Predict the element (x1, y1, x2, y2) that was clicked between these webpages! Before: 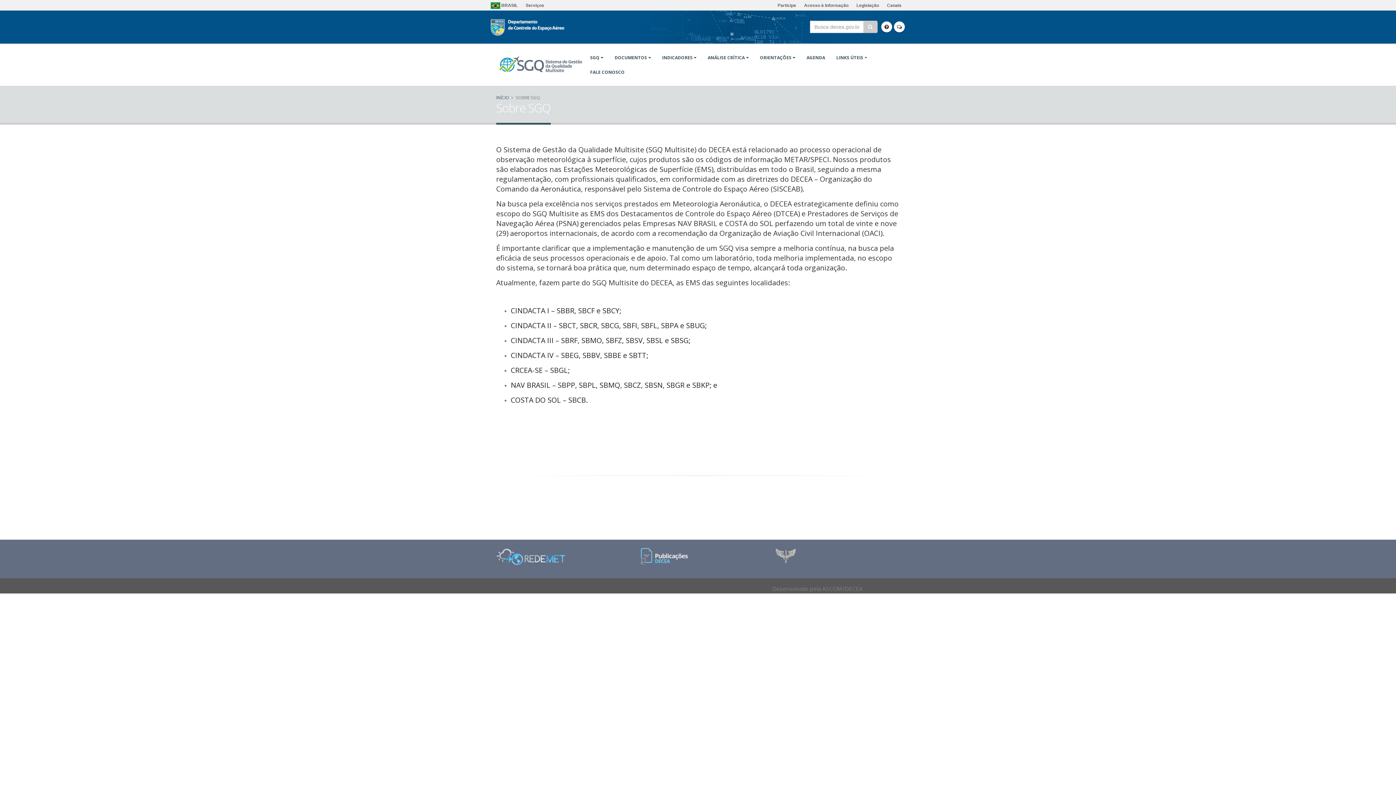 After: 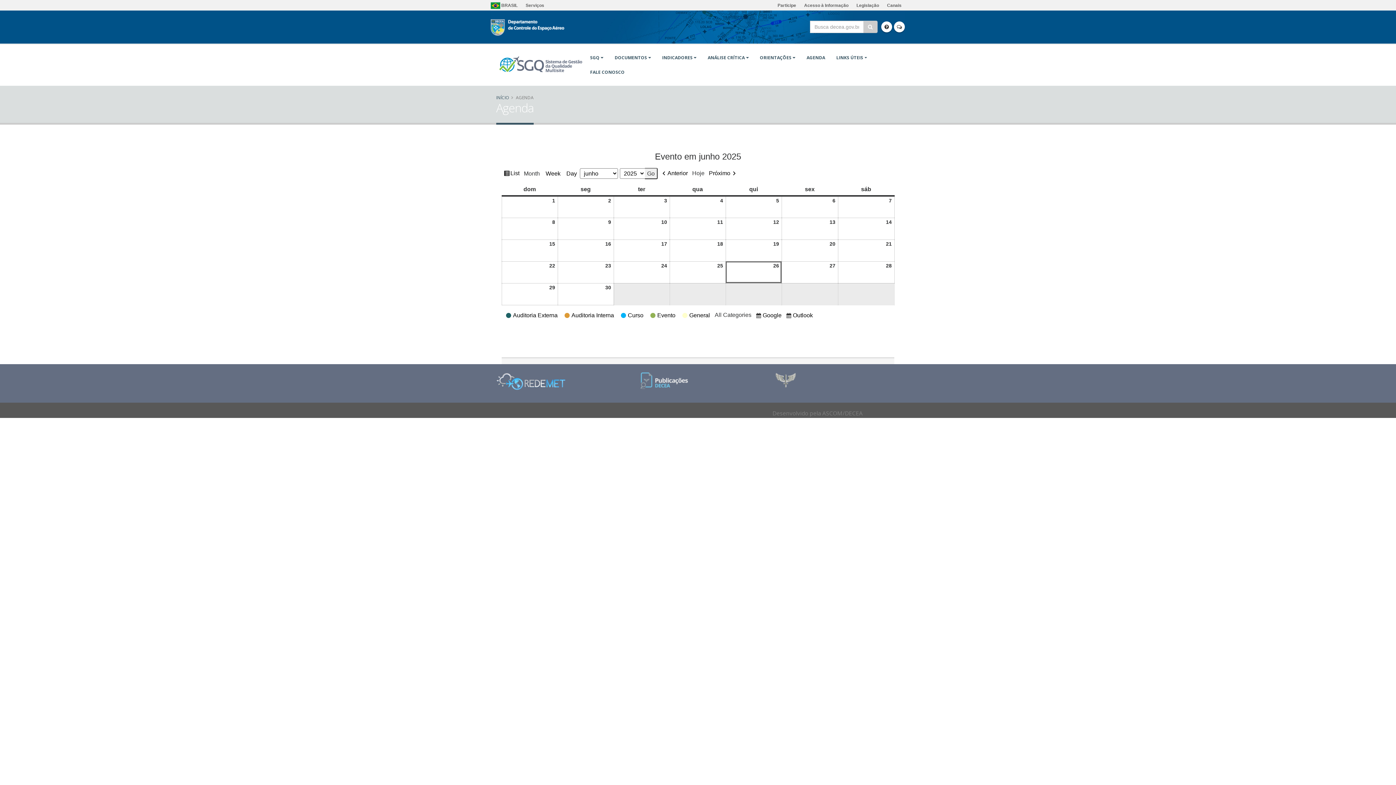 Action: label: AGENDA bbox: (801, 50, 830, 65)